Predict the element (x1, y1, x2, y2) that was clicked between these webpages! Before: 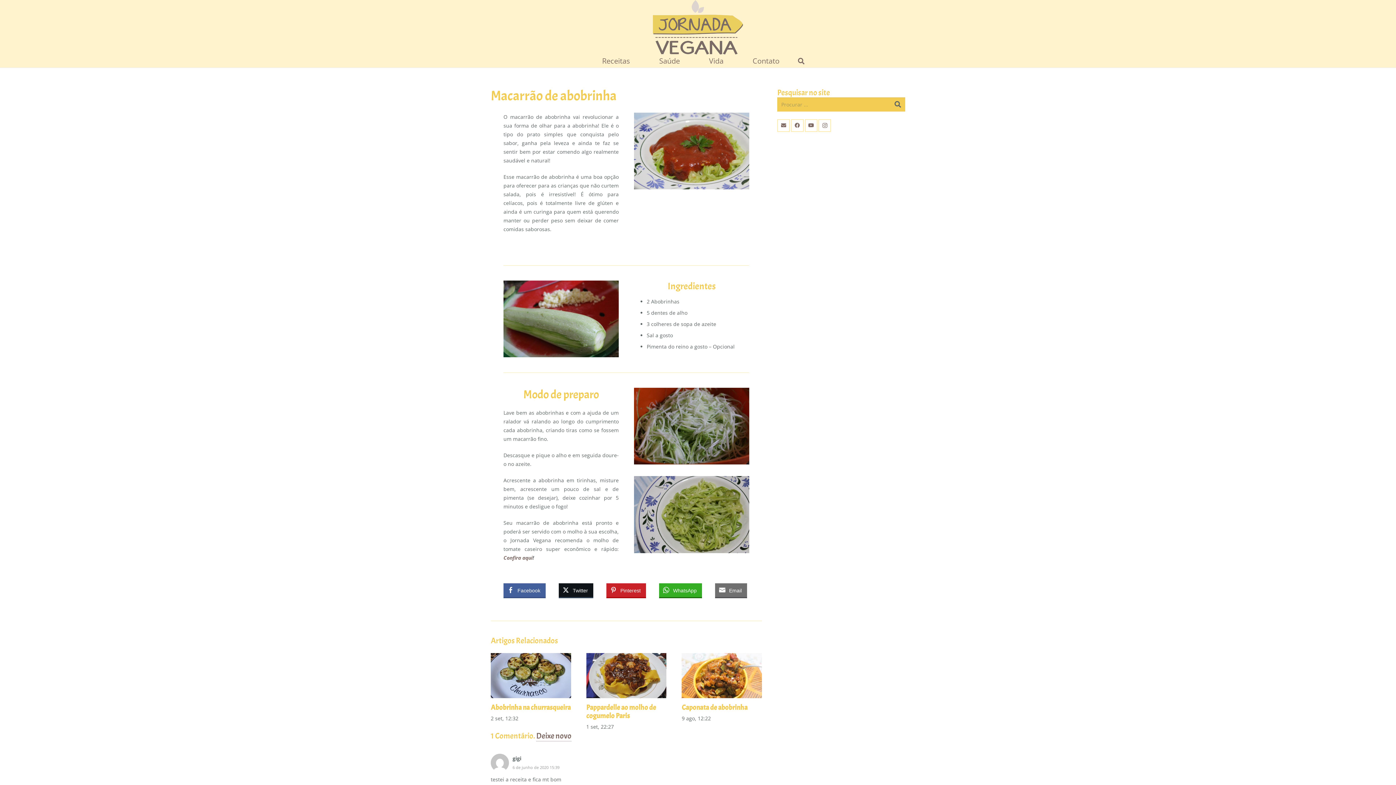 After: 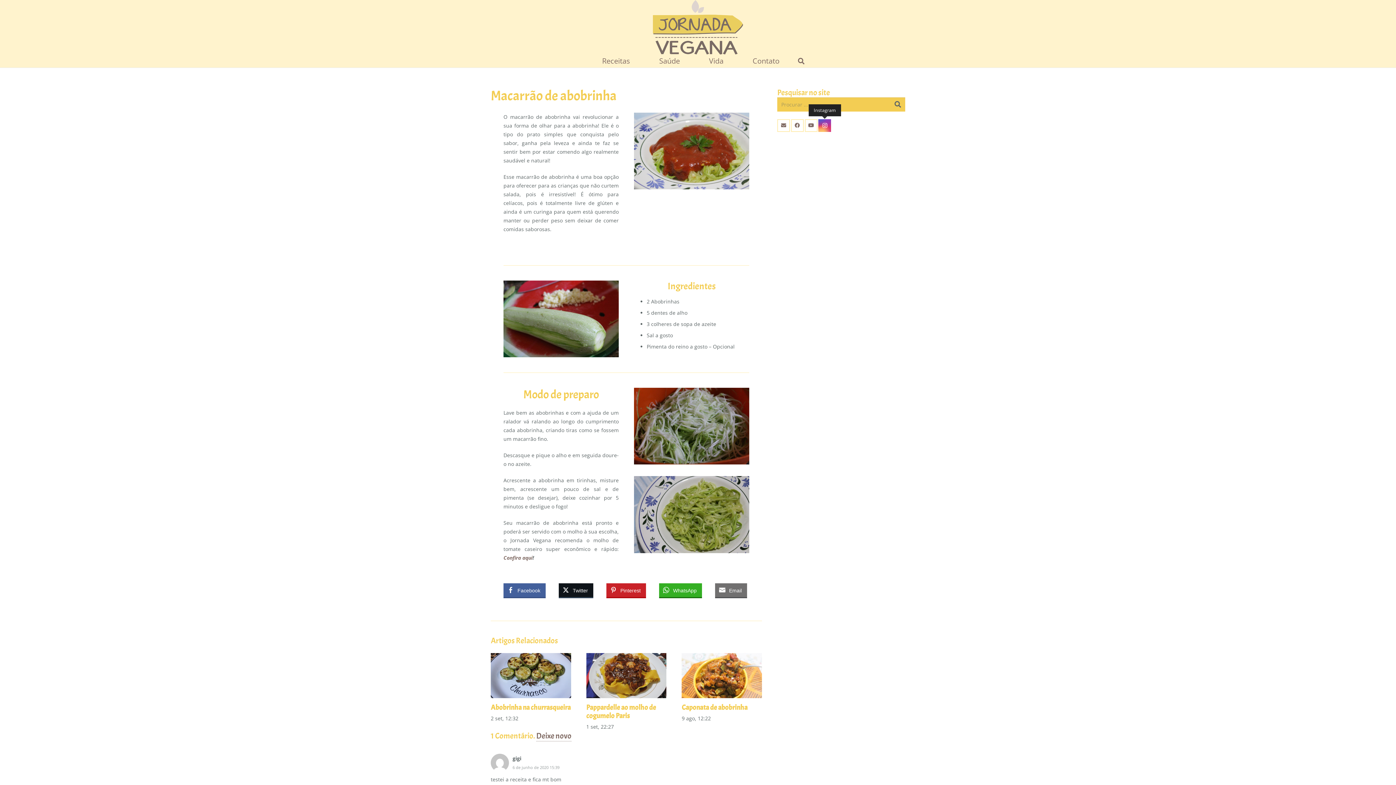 Action: label: Instagram bbox: (818, 119, 831, 132)